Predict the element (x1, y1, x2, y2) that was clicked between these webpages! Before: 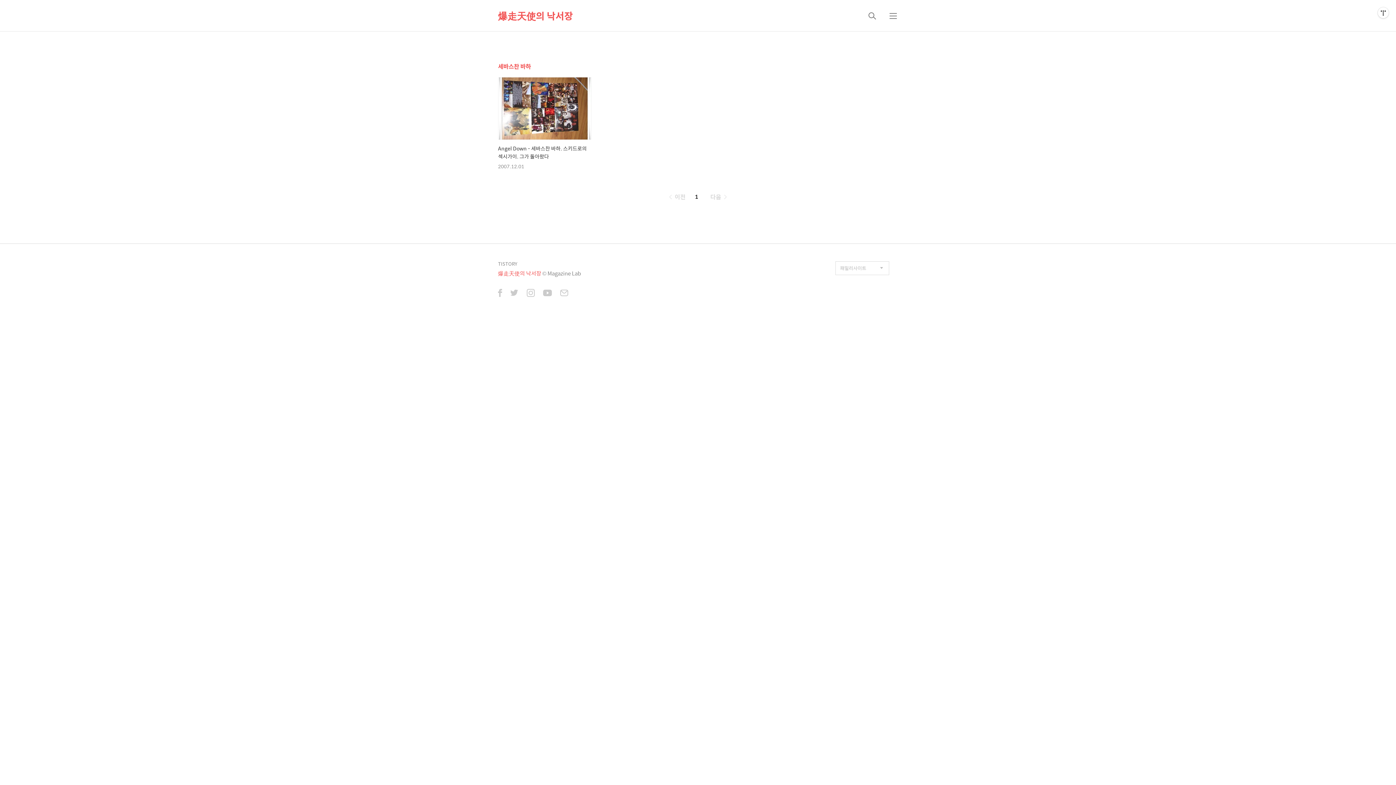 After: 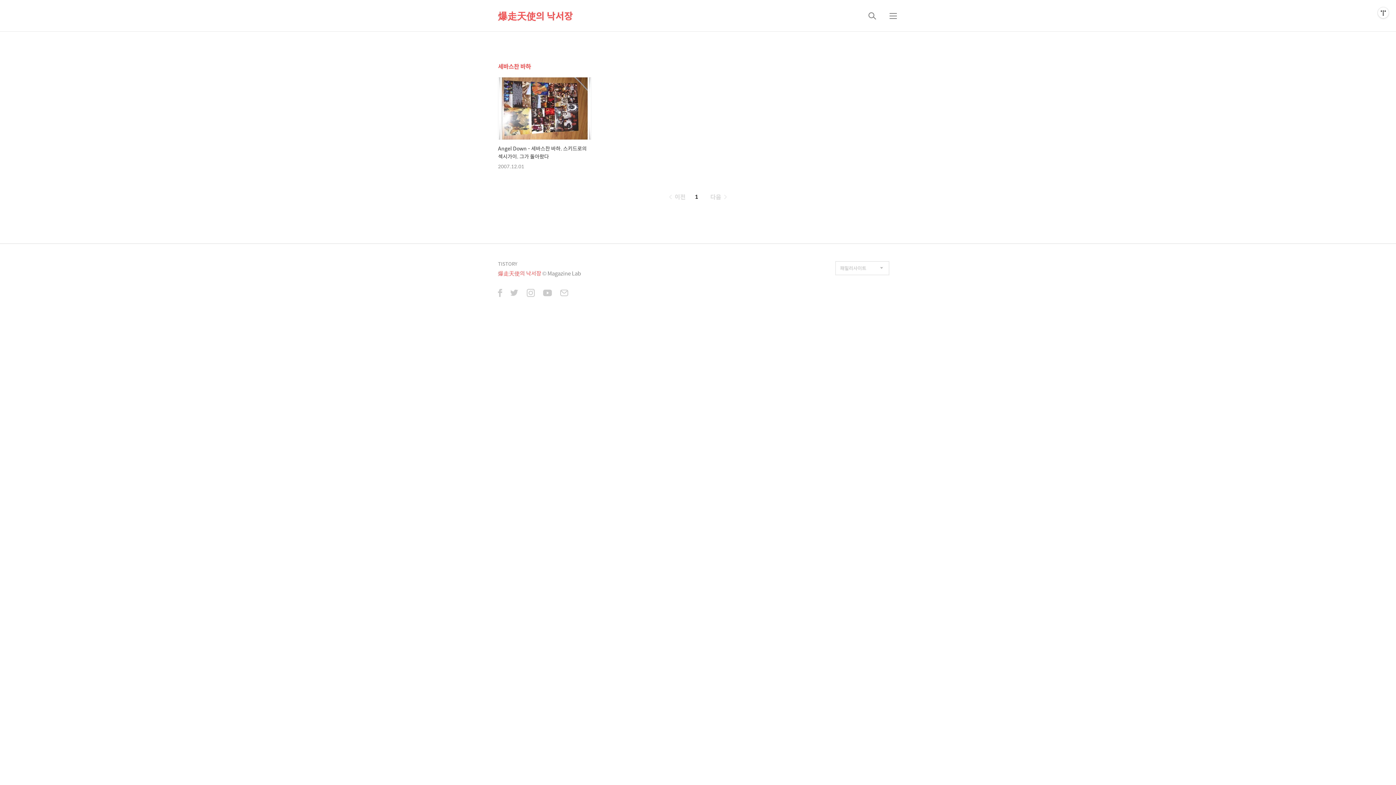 Action: bbox: (560, 289, 568, 298)